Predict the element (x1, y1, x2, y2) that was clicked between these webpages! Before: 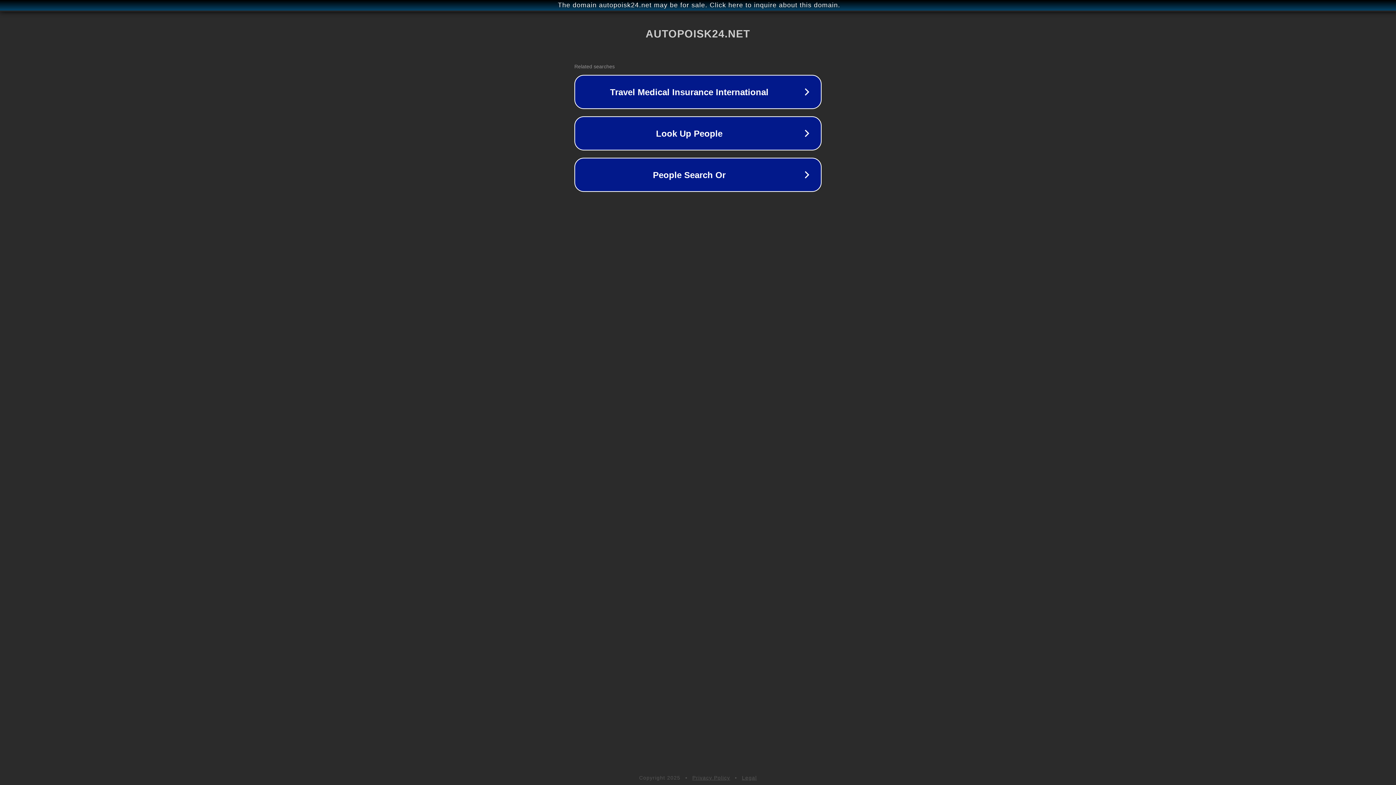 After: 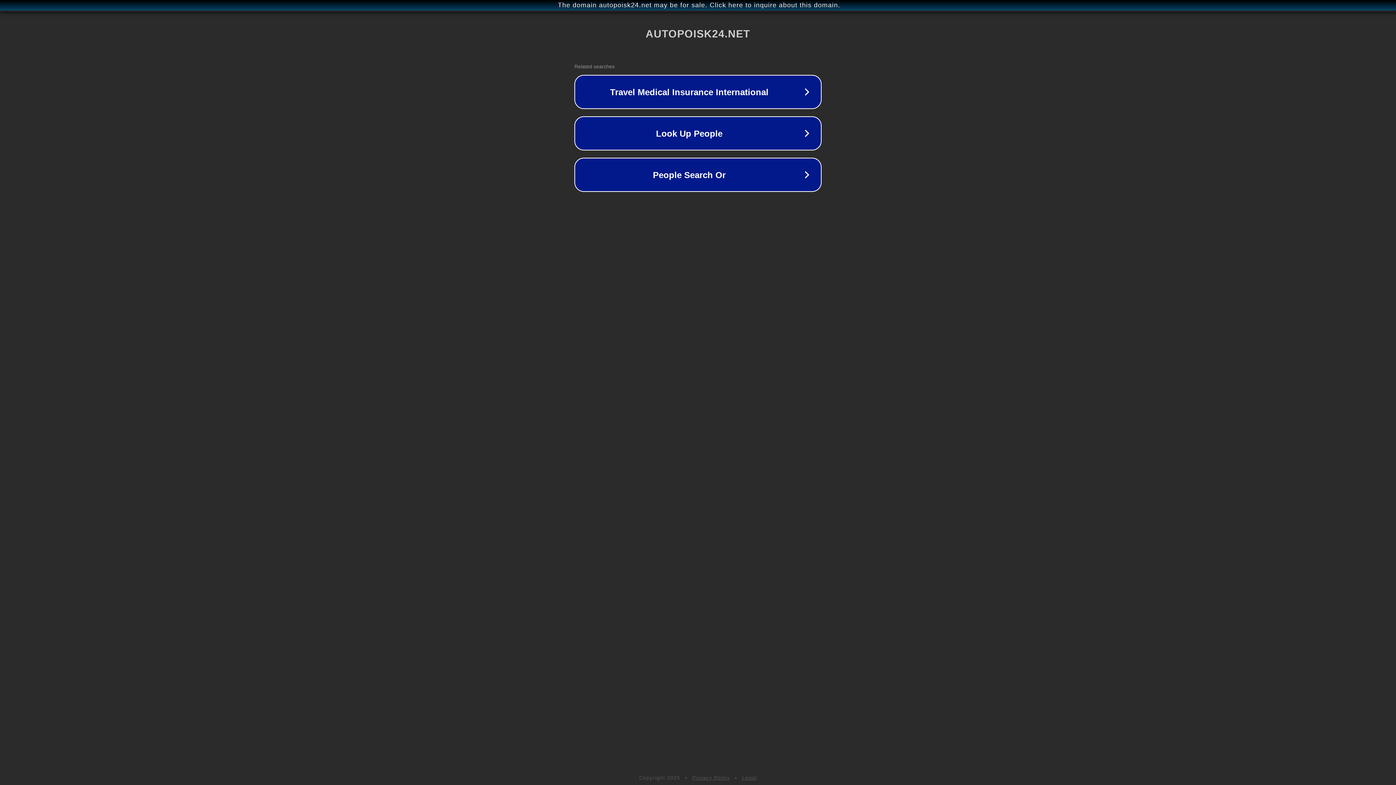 Action: label: Legal bbox: (742, 775, 757, 781)